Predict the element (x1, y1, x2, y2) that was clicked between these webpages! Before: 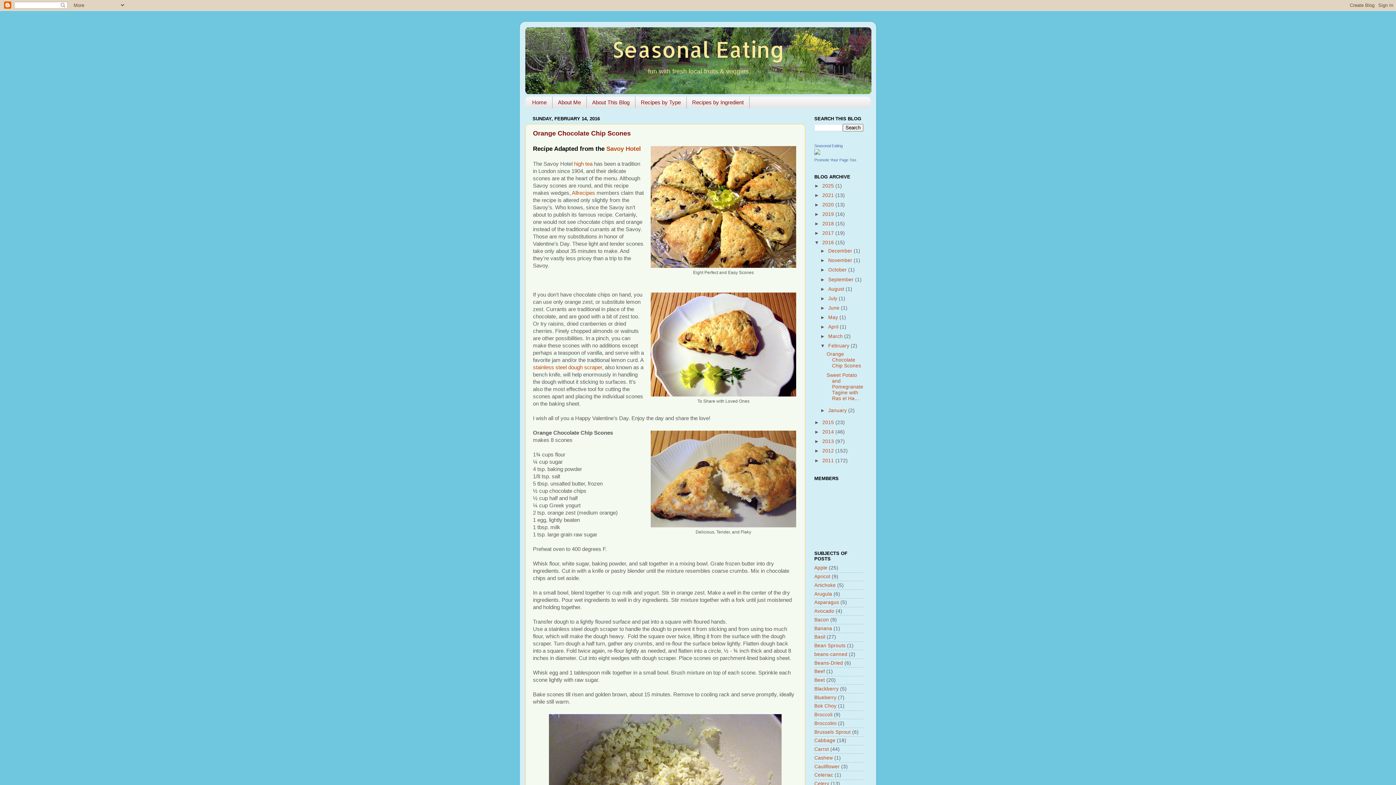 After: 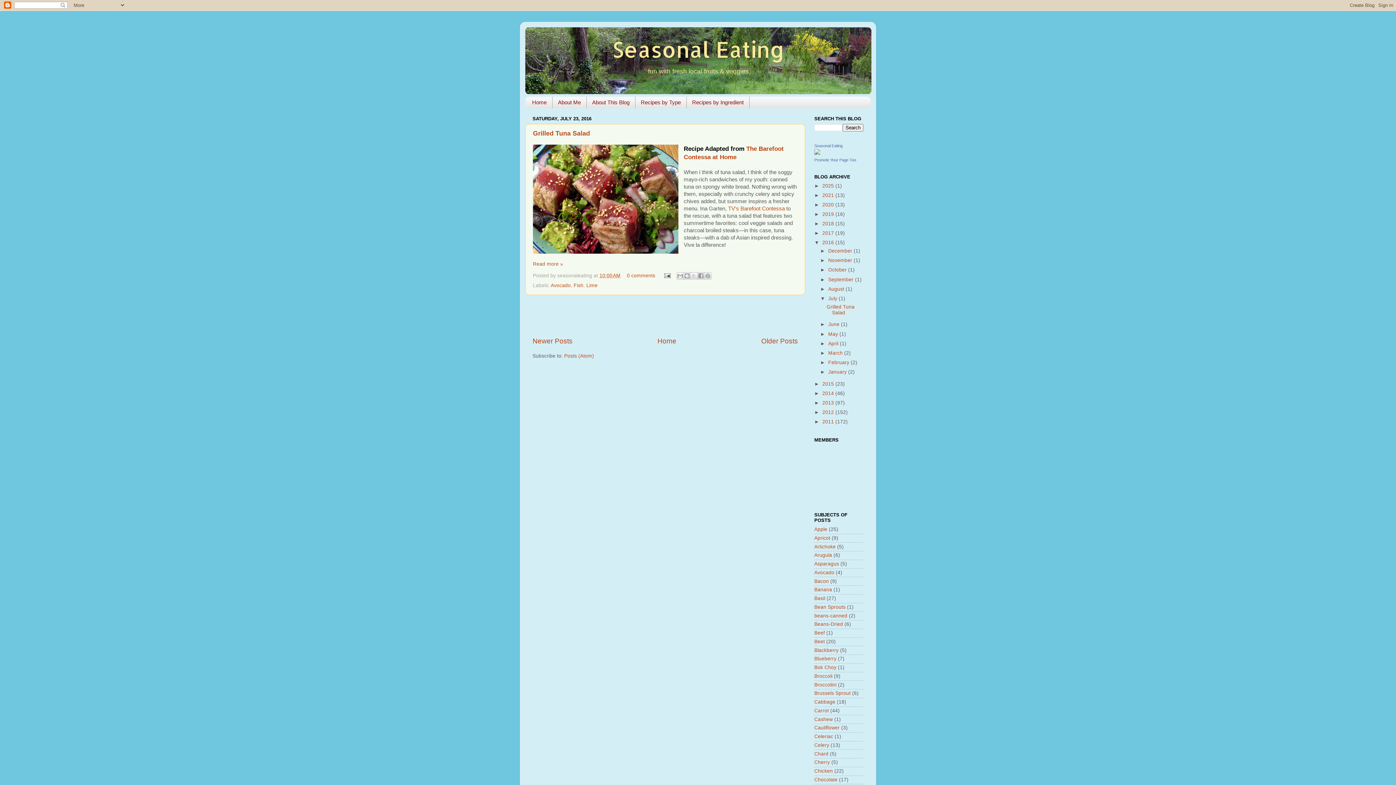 Action: bbox: (828, 295, 838, 301) label: July 